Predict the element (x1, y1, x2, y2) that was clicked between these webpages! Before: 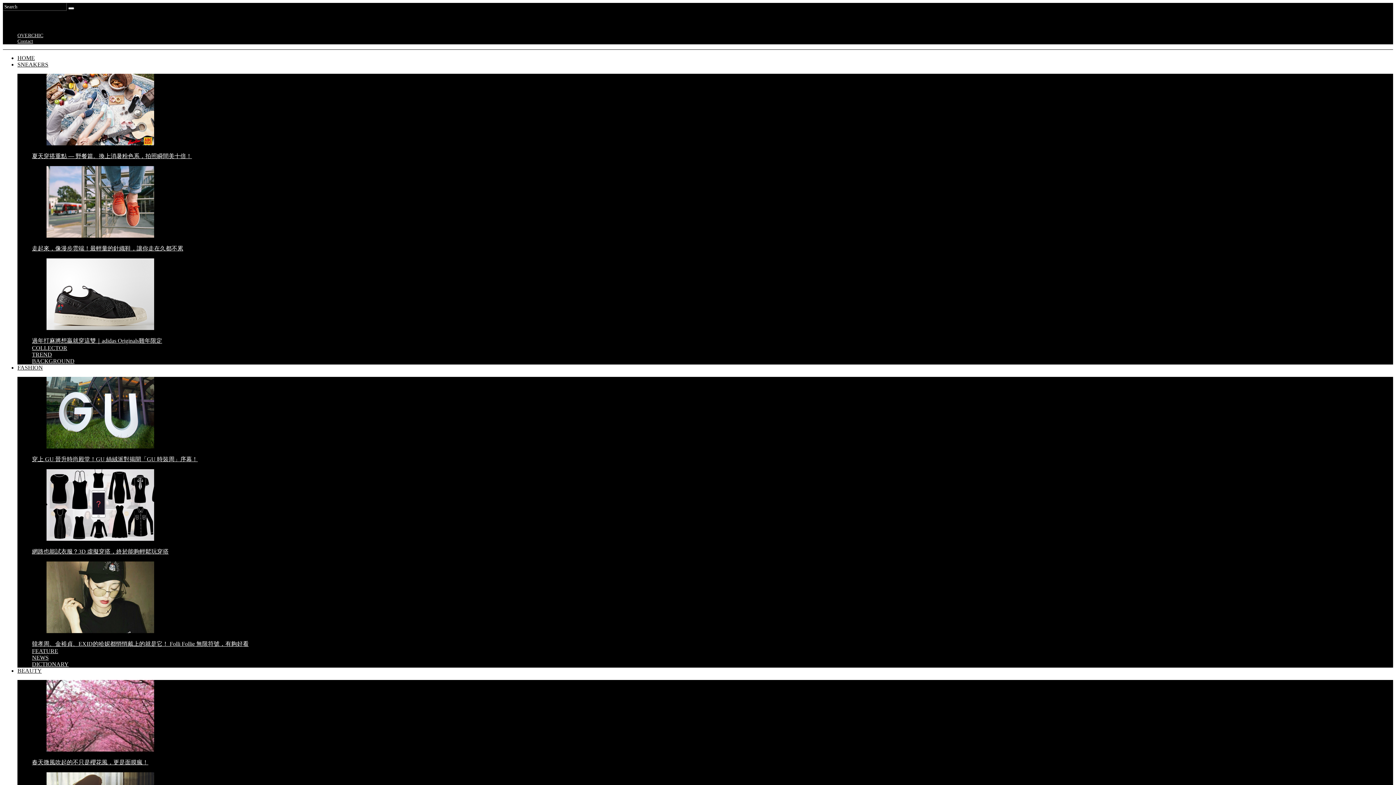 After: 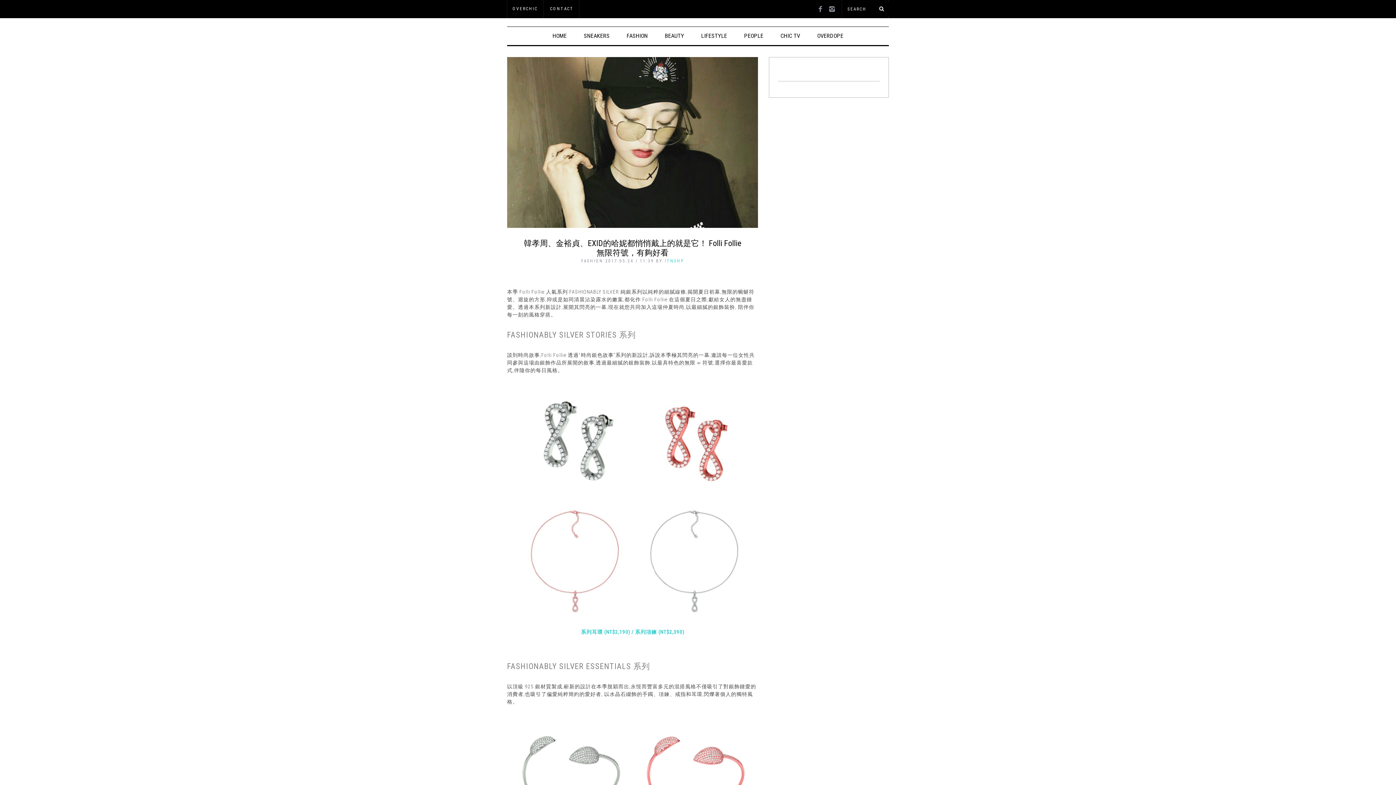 Action: bbox: (46, 628, 154, 634)